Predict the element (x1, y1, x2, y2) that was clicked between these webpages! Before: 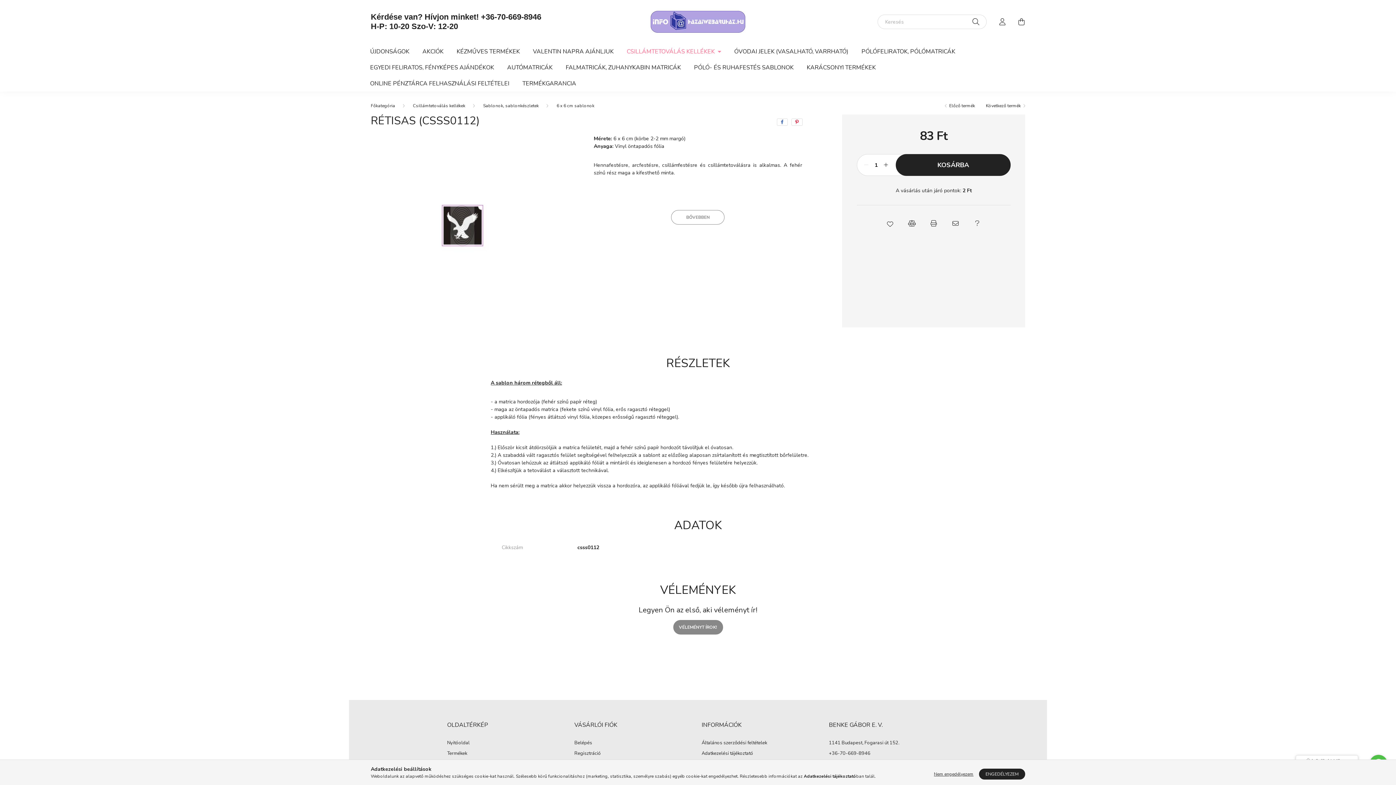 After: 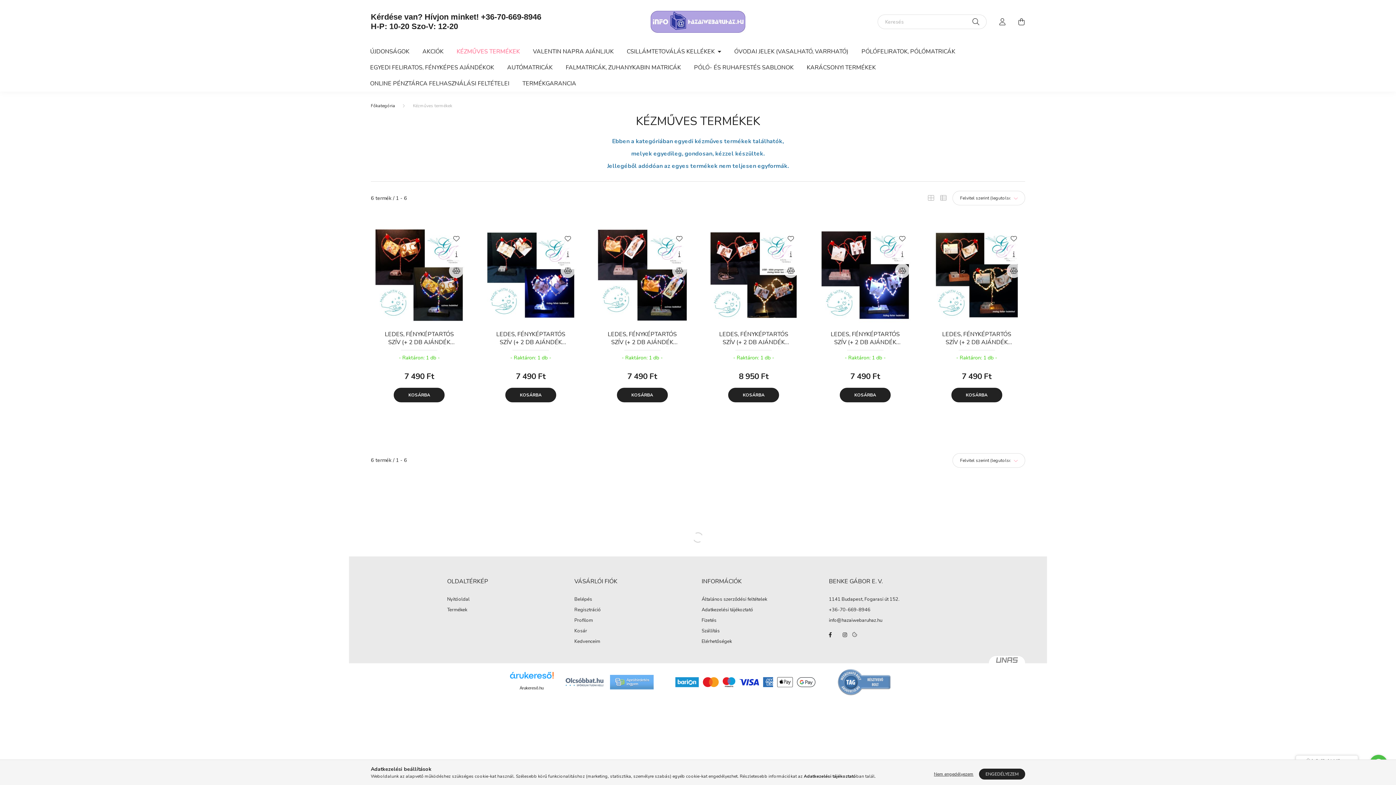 Action: bbox: (450, 43, 526, 59) label: KÉZMŰVES TERMÉKEK